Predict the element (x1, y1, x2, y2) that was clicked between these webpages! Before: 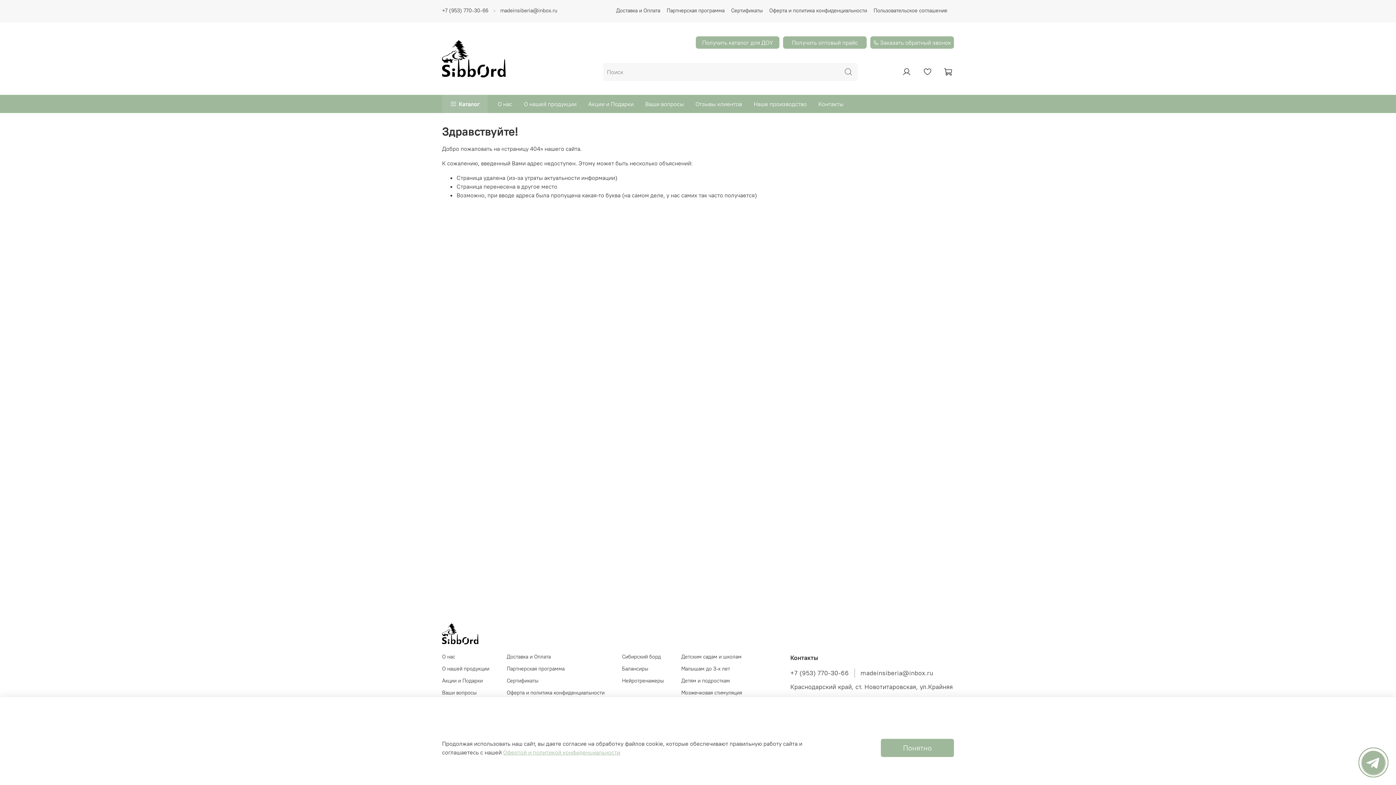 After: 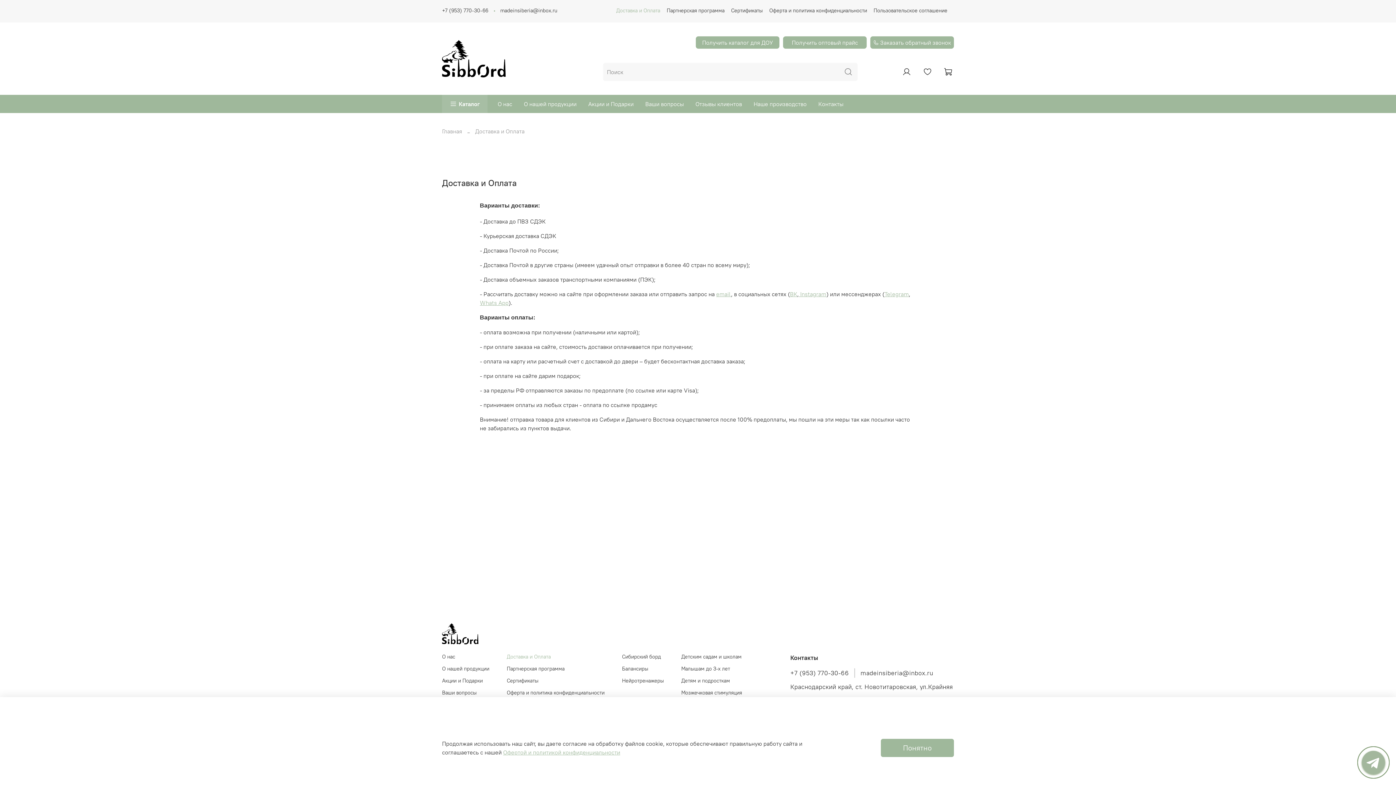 Action: label: Доставка и Оплата bbox: (506, 653, 604, 661)